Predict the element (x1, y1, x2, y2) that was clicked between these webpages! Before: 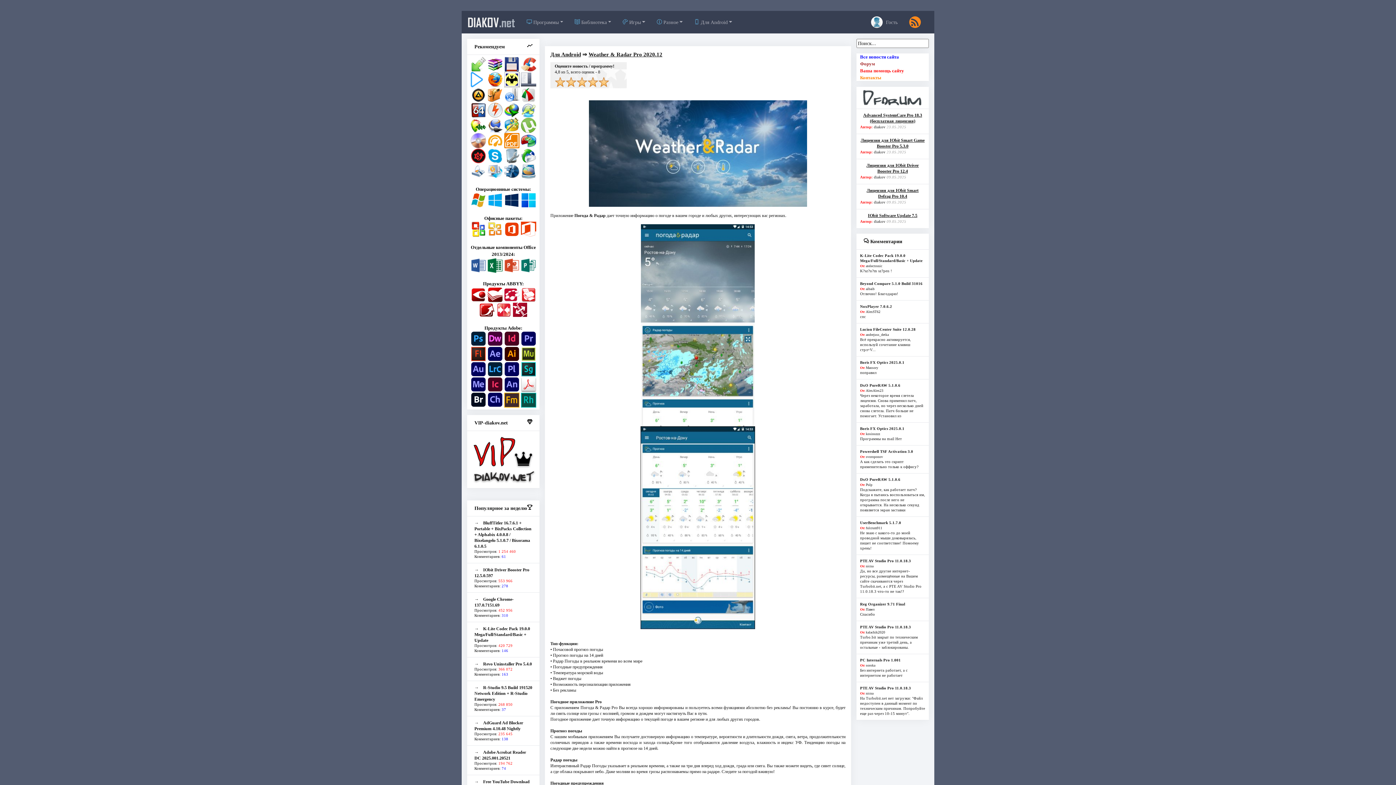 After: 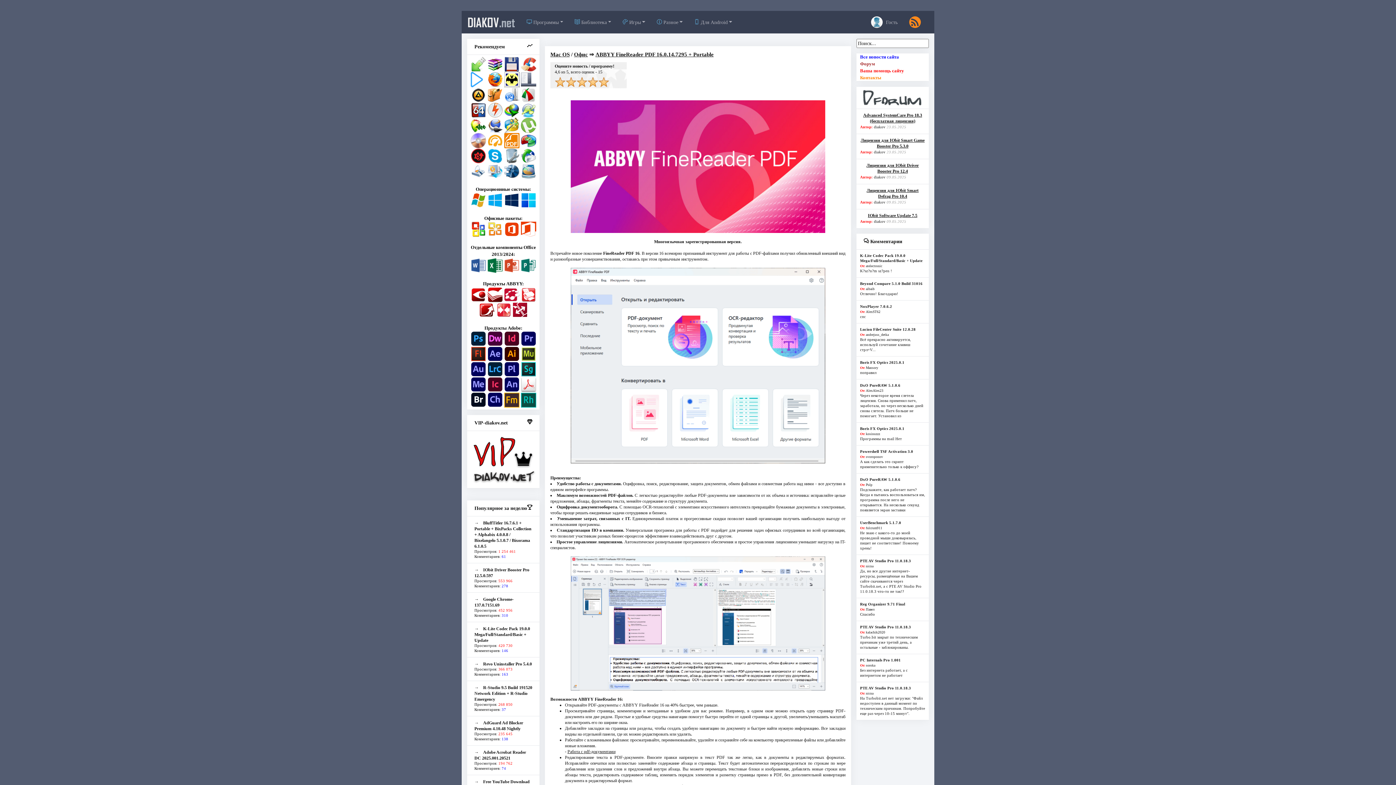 Action: bbox: (470, 291, 486, 297)